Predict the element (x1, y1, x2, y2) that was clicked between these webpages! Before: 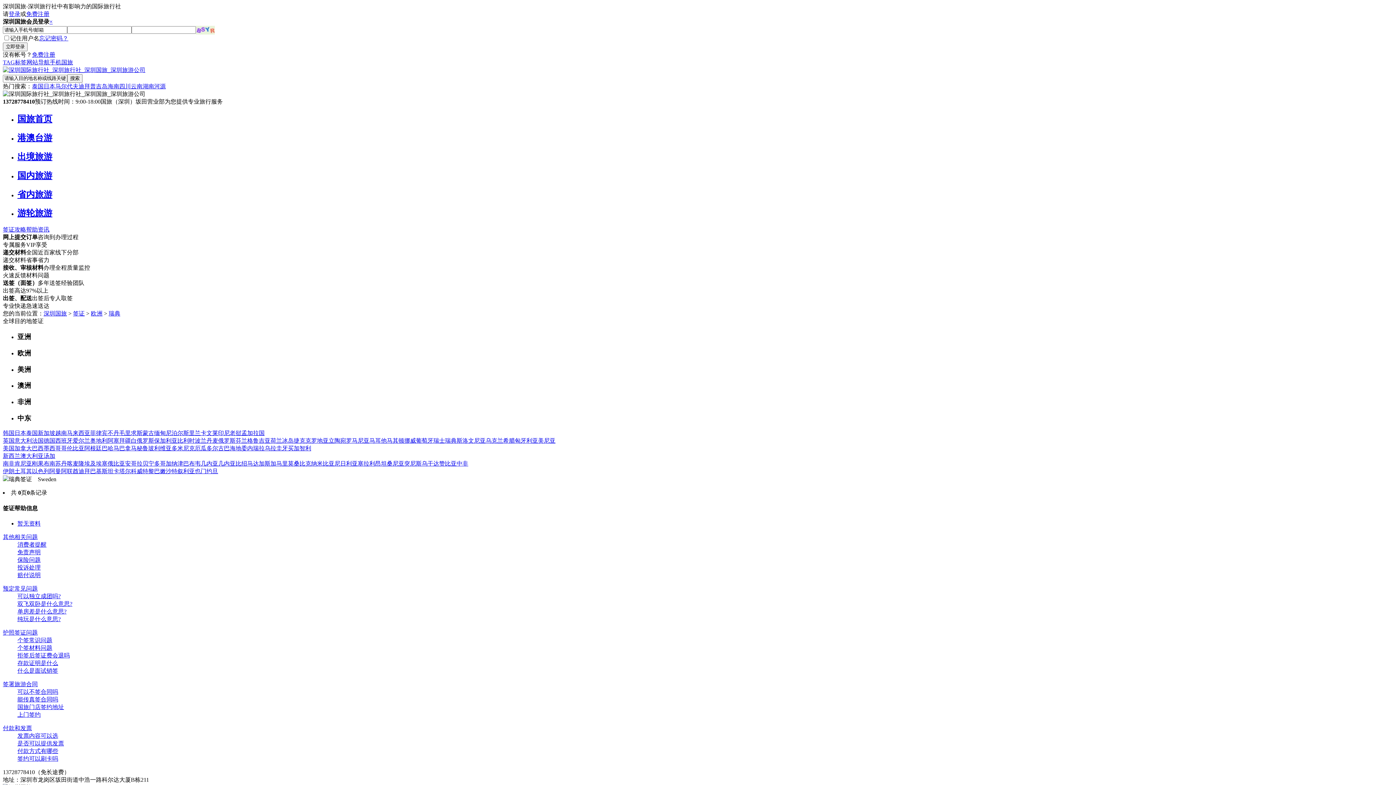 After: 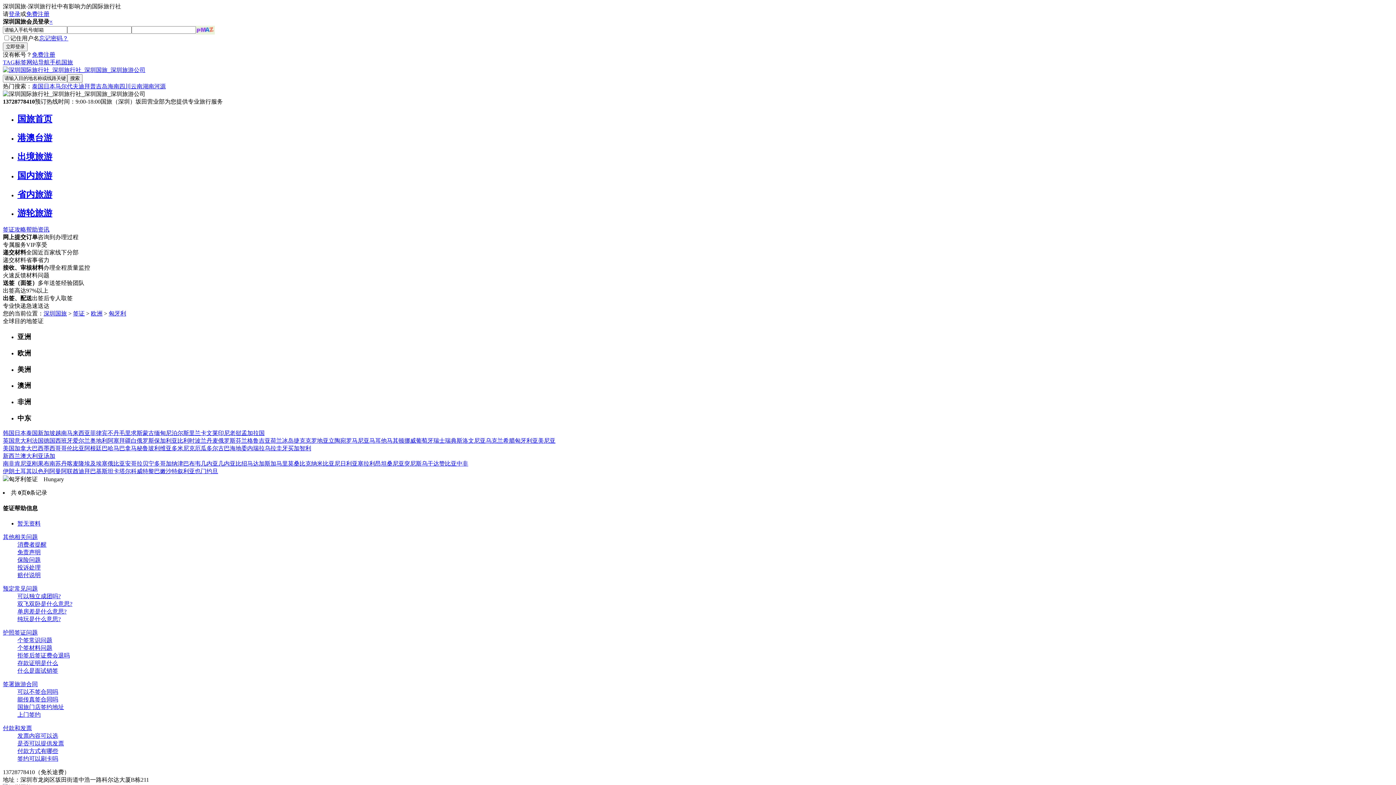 Action: bbox: (514, 437, 532, 444) label: 匈牙利